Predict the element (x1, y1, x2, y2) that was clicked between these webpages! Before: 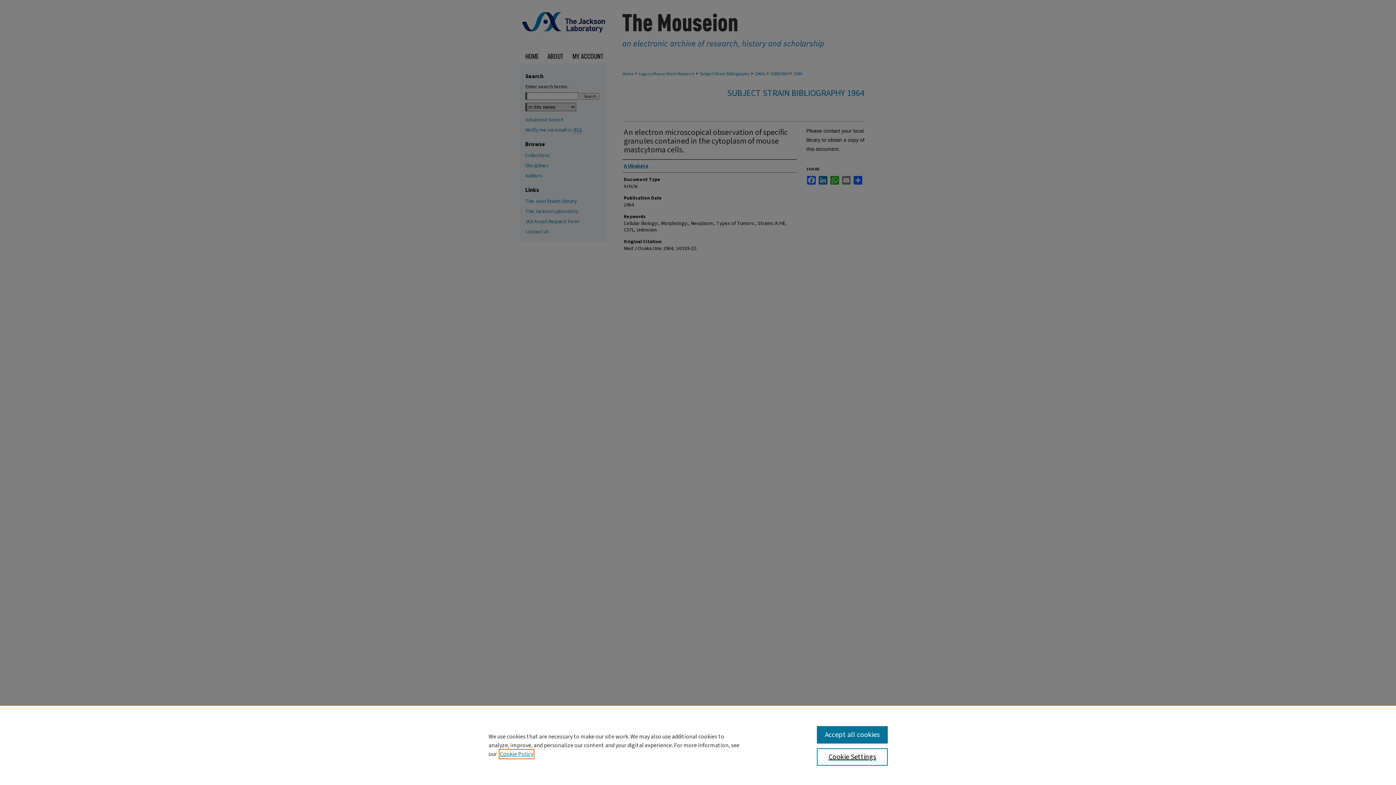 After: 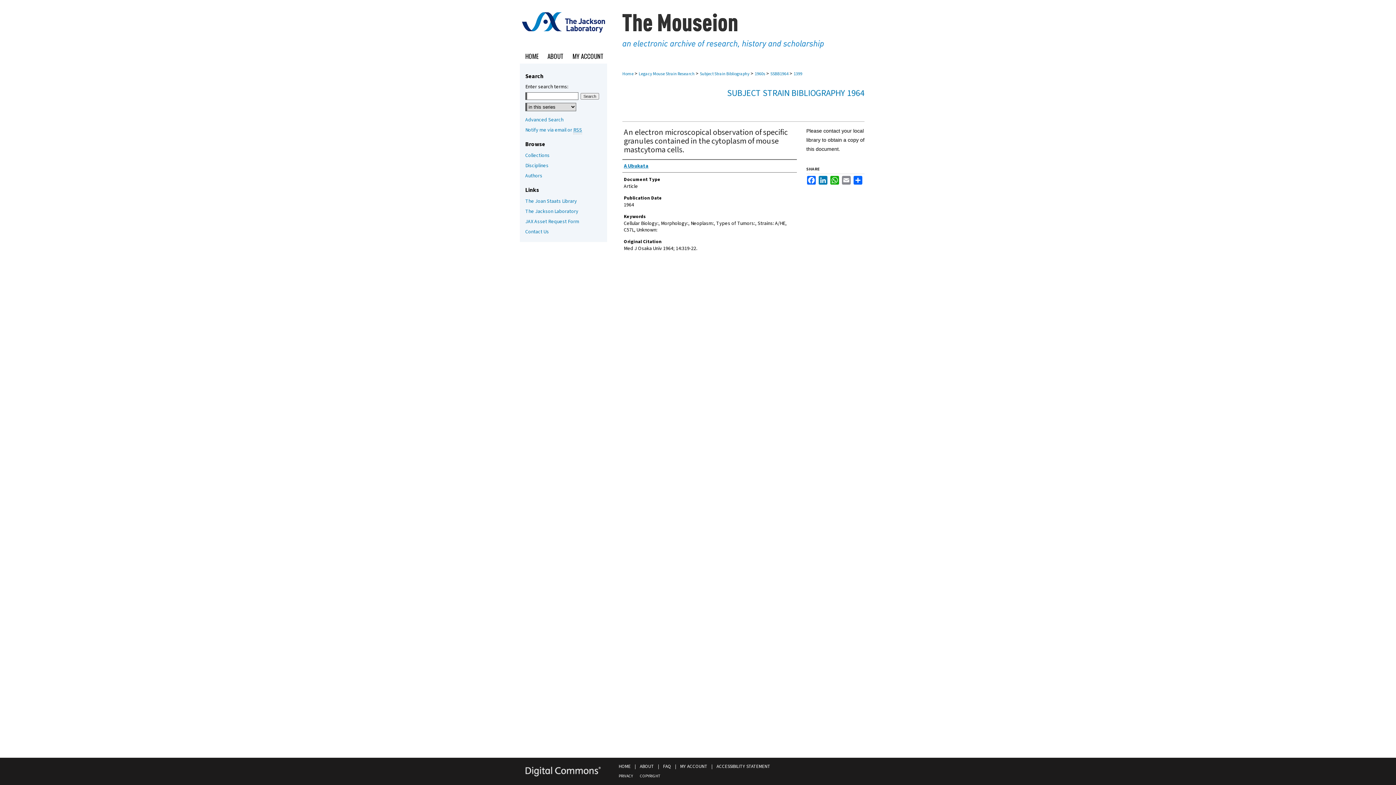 Action: label: Accept all cookies bbox: (817, 726, 887, 744)